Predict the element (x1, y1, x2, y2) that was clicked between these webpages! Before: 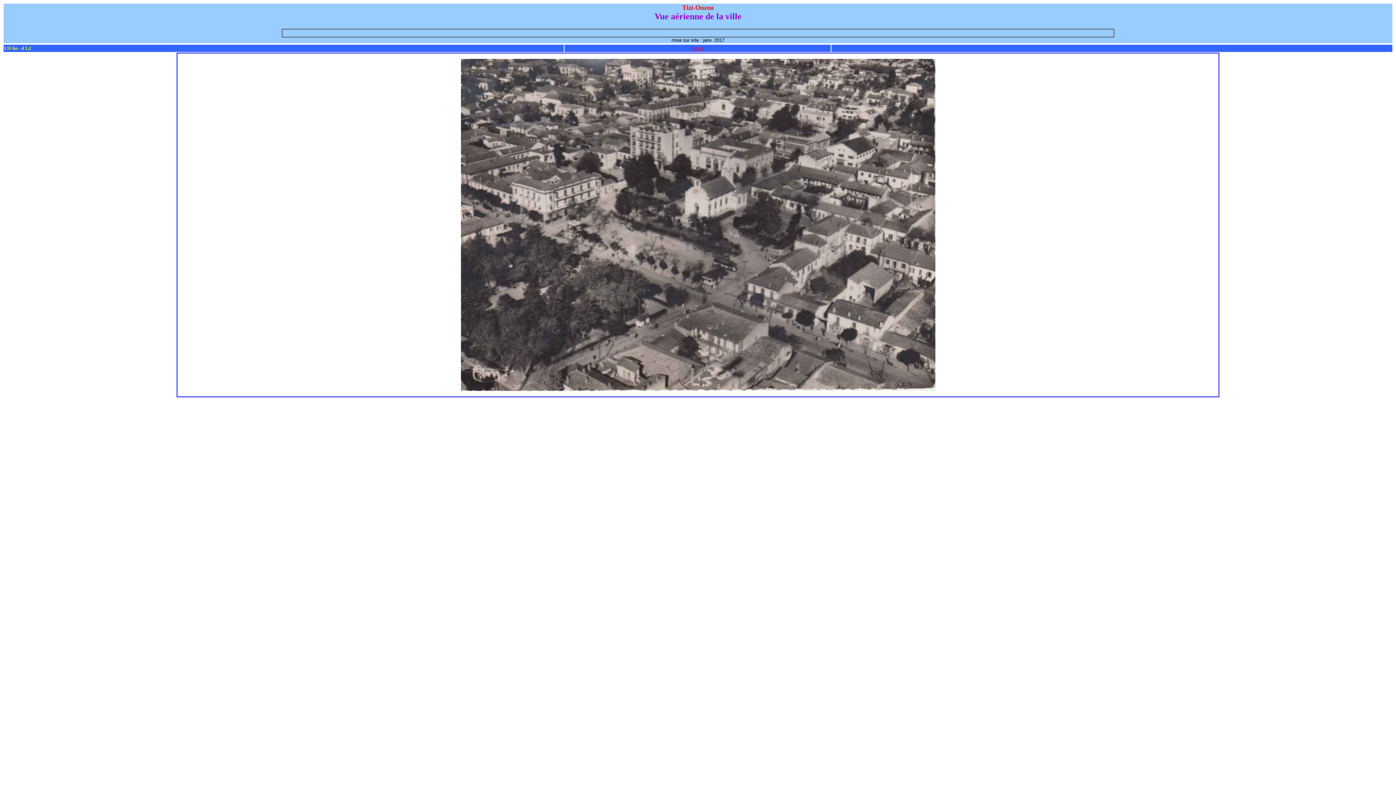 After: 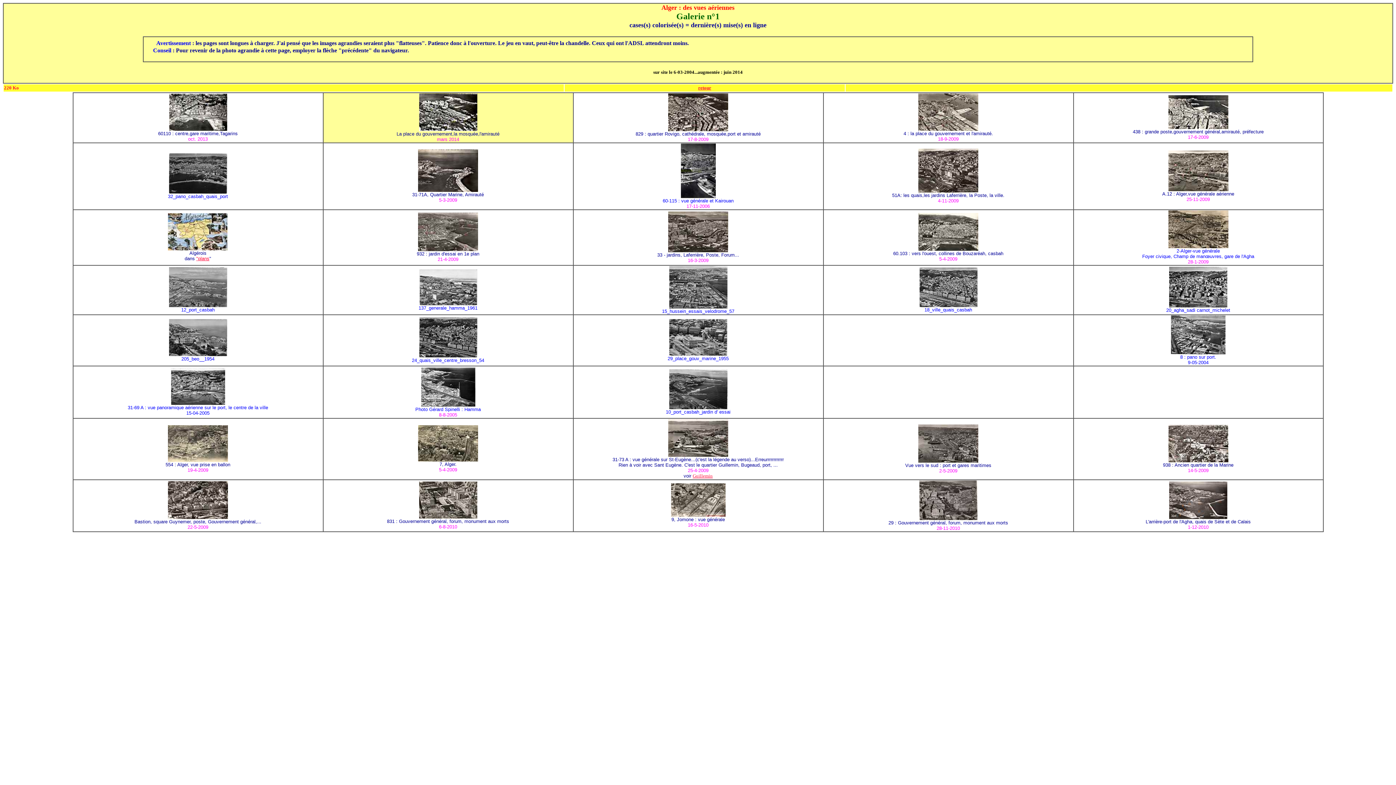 Action: label: retour bbox: (691, 45, 704, 51)